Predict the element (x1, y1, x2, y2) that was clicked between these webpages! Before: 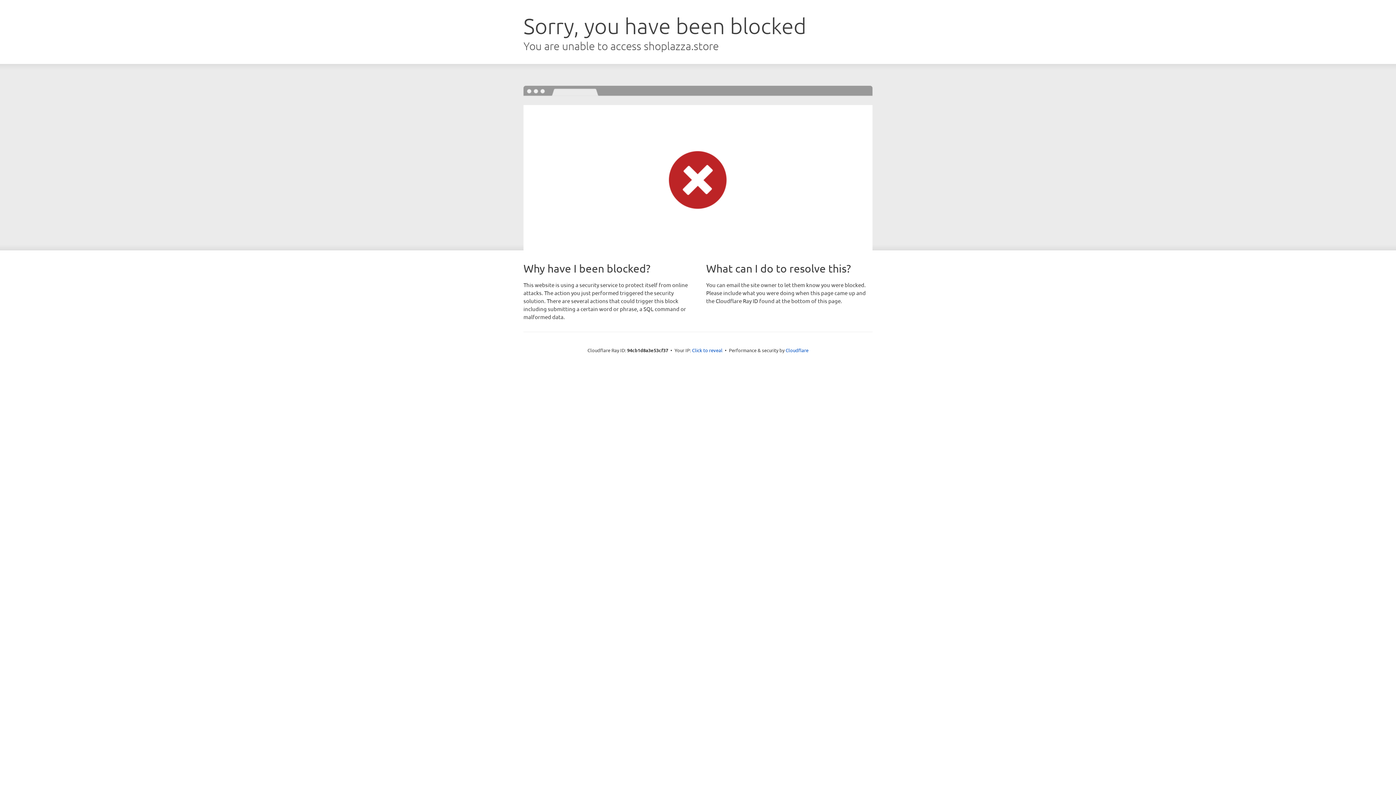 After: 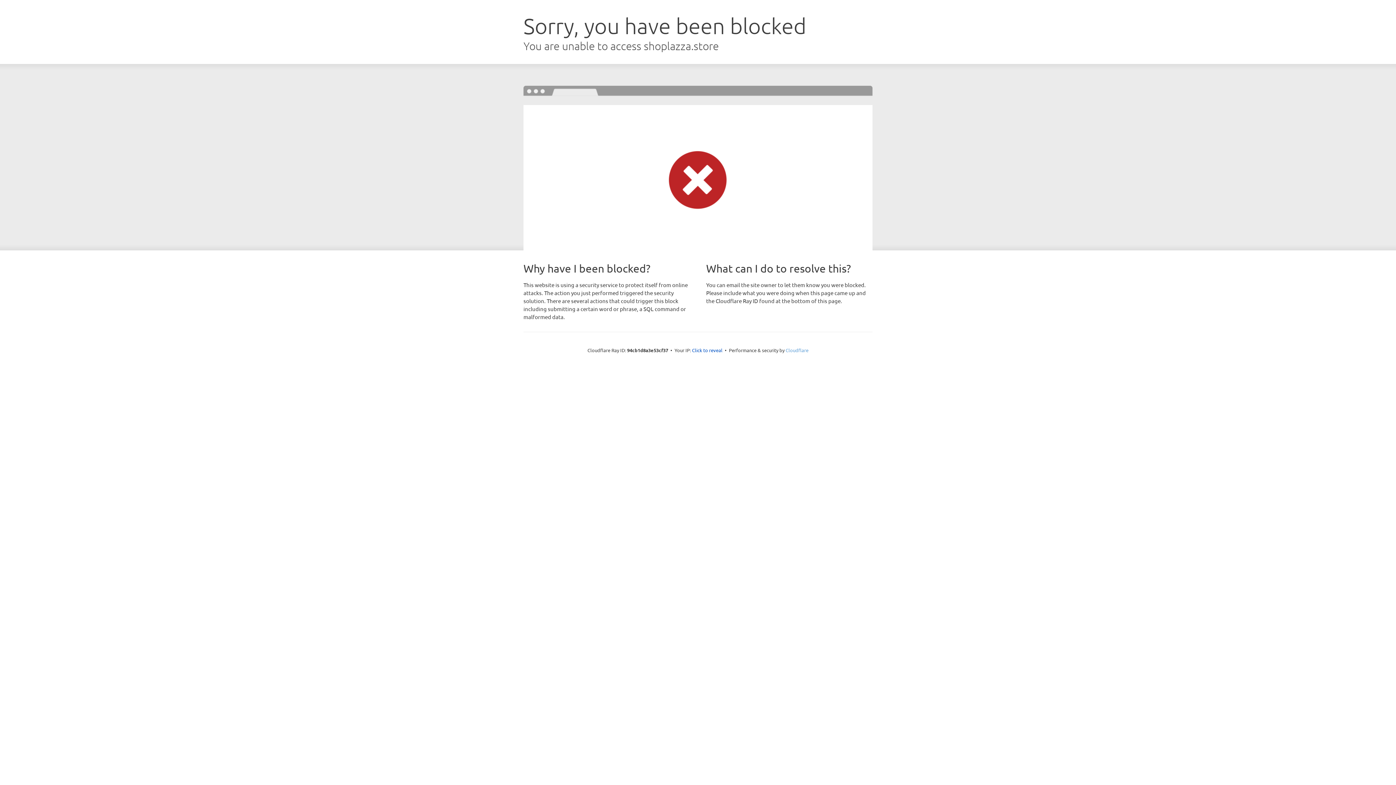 Action: label: Cloudflare bbox: (785, 347, 808, 353)